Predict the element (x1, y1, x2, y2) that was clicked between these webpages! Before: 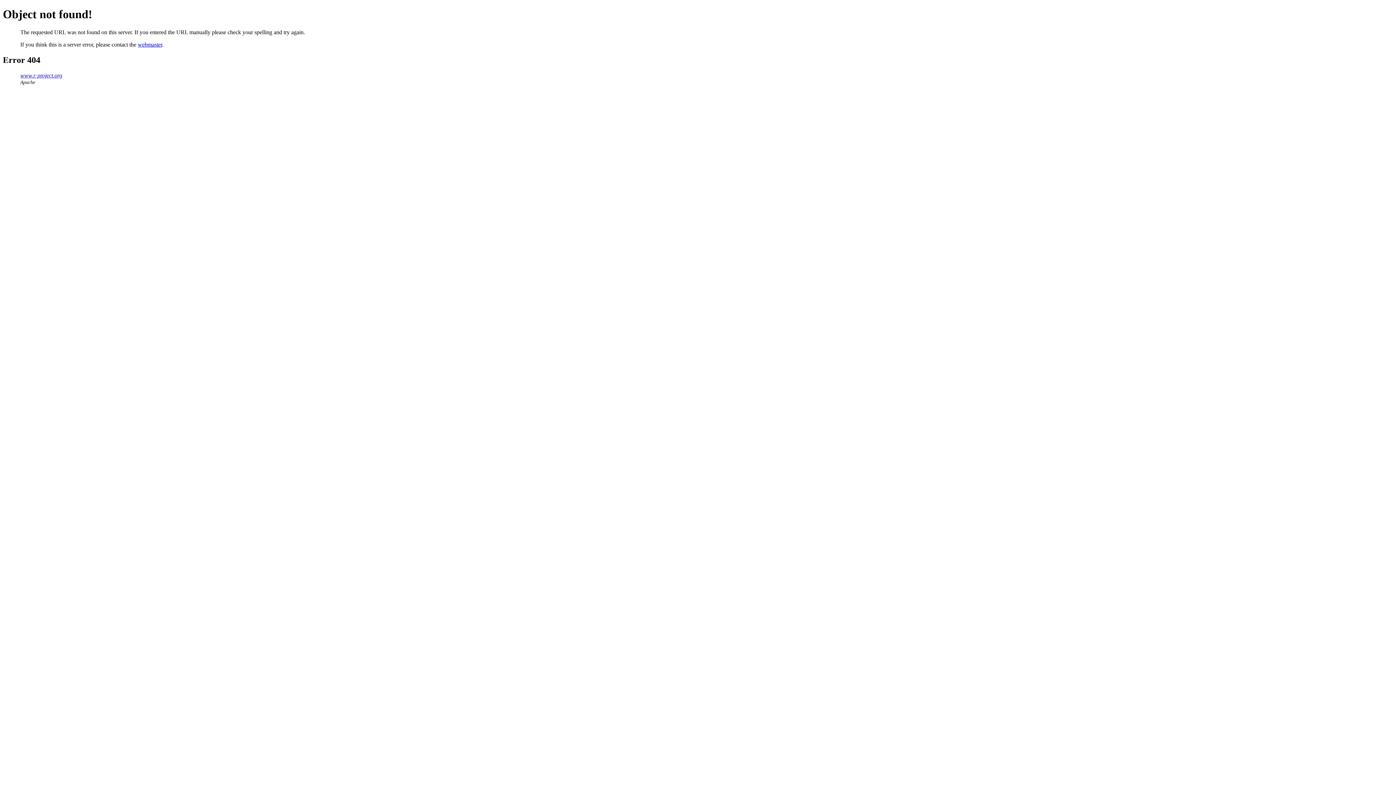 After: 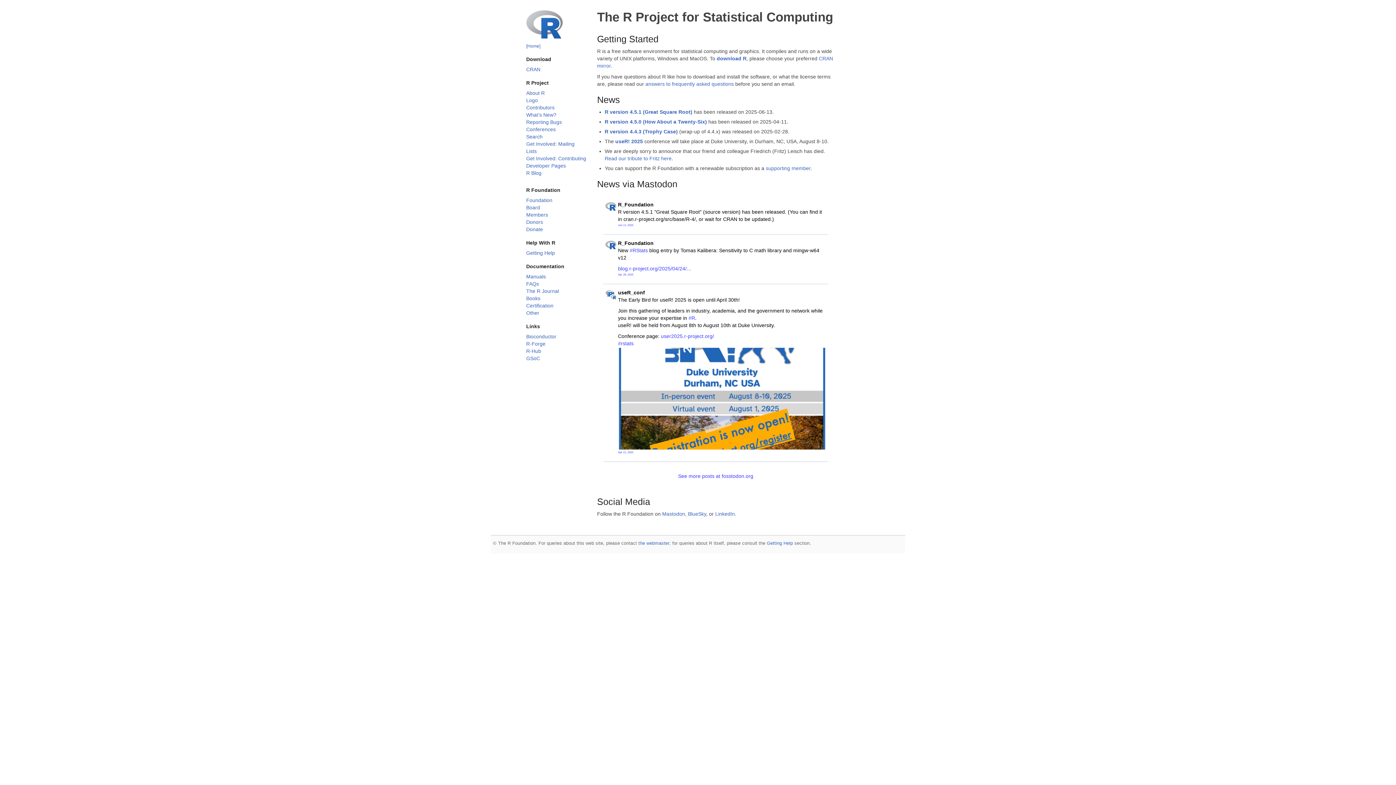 Action: bbox: (20, 72, 62, 78) label: www.r-project.org